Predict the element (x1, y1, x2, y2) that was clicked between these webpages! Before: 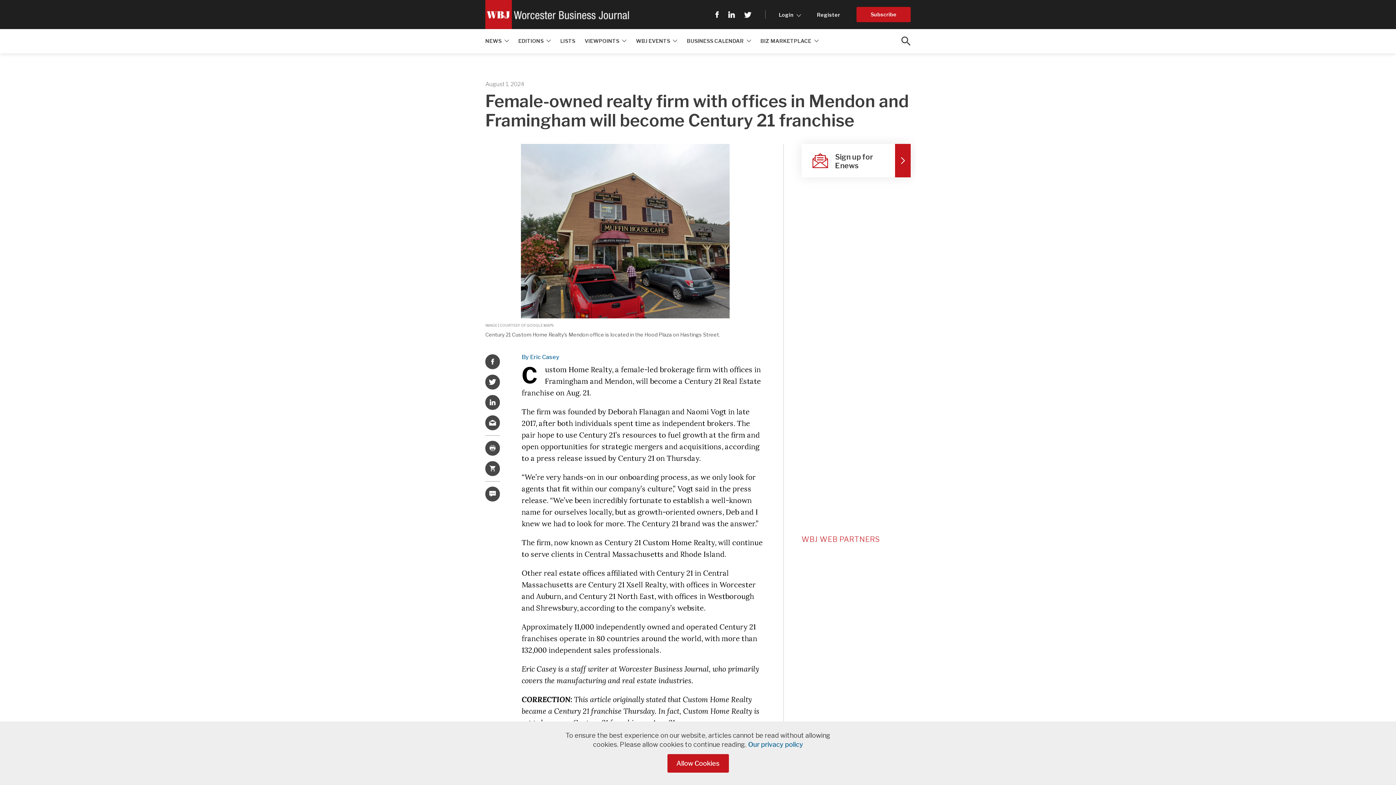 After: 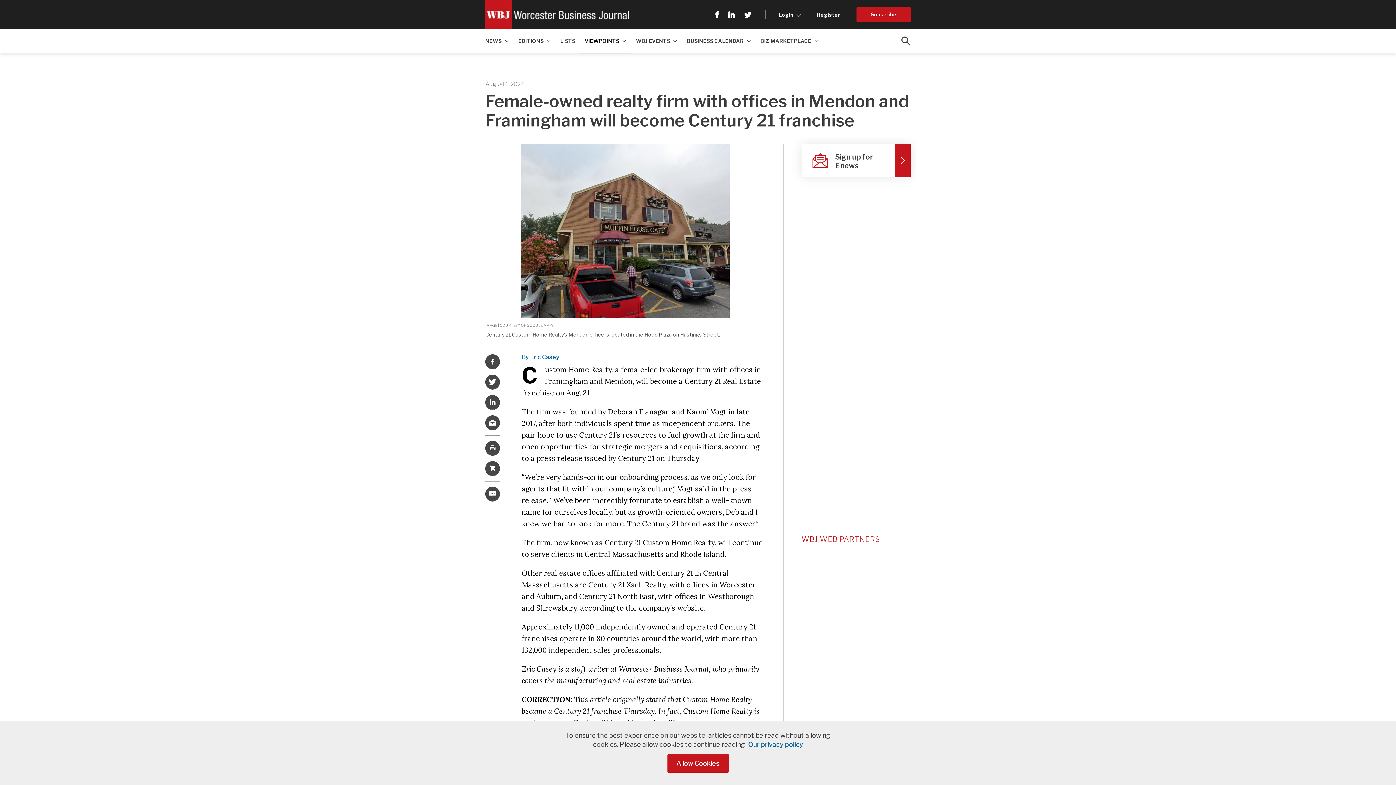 Action: bbox: (580, 29, 631, 53) label: VIEWPOINTS